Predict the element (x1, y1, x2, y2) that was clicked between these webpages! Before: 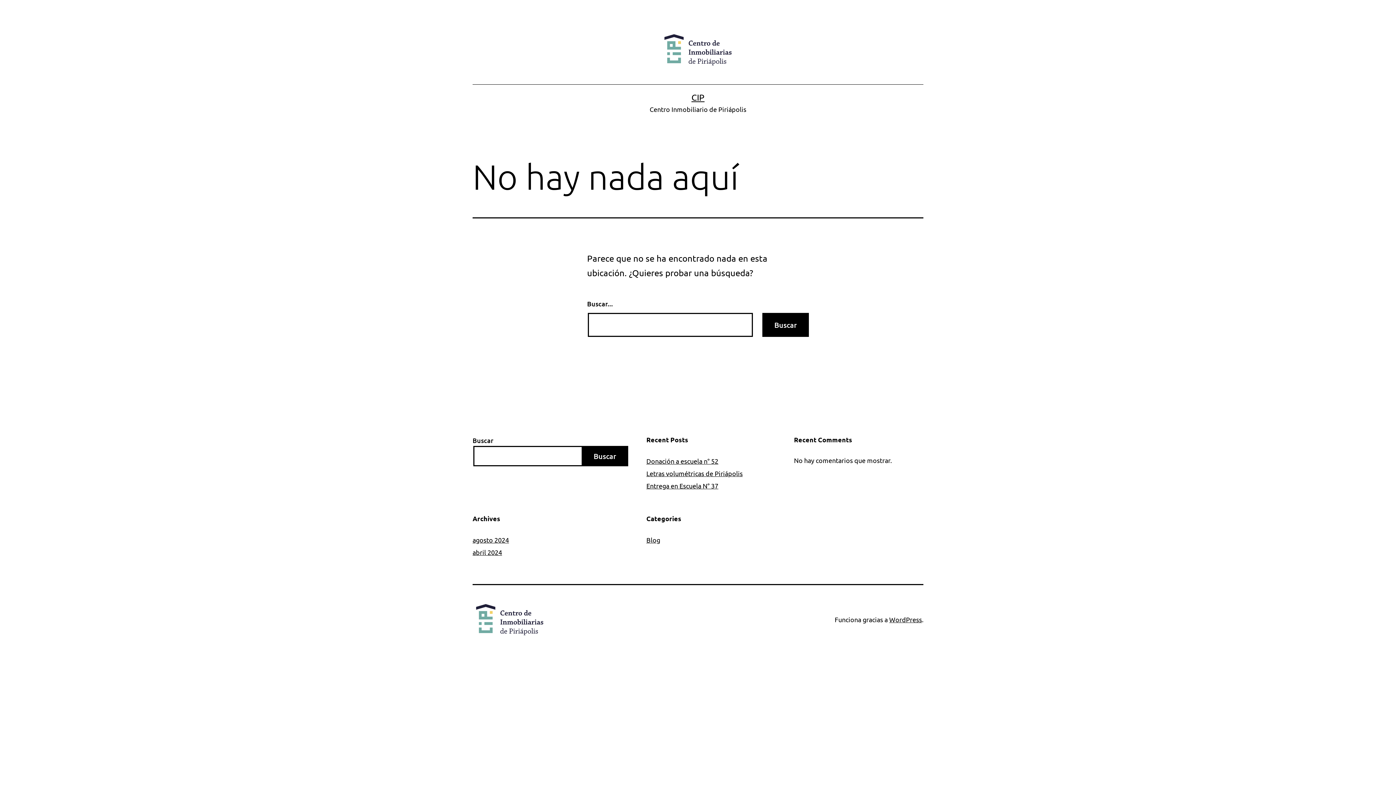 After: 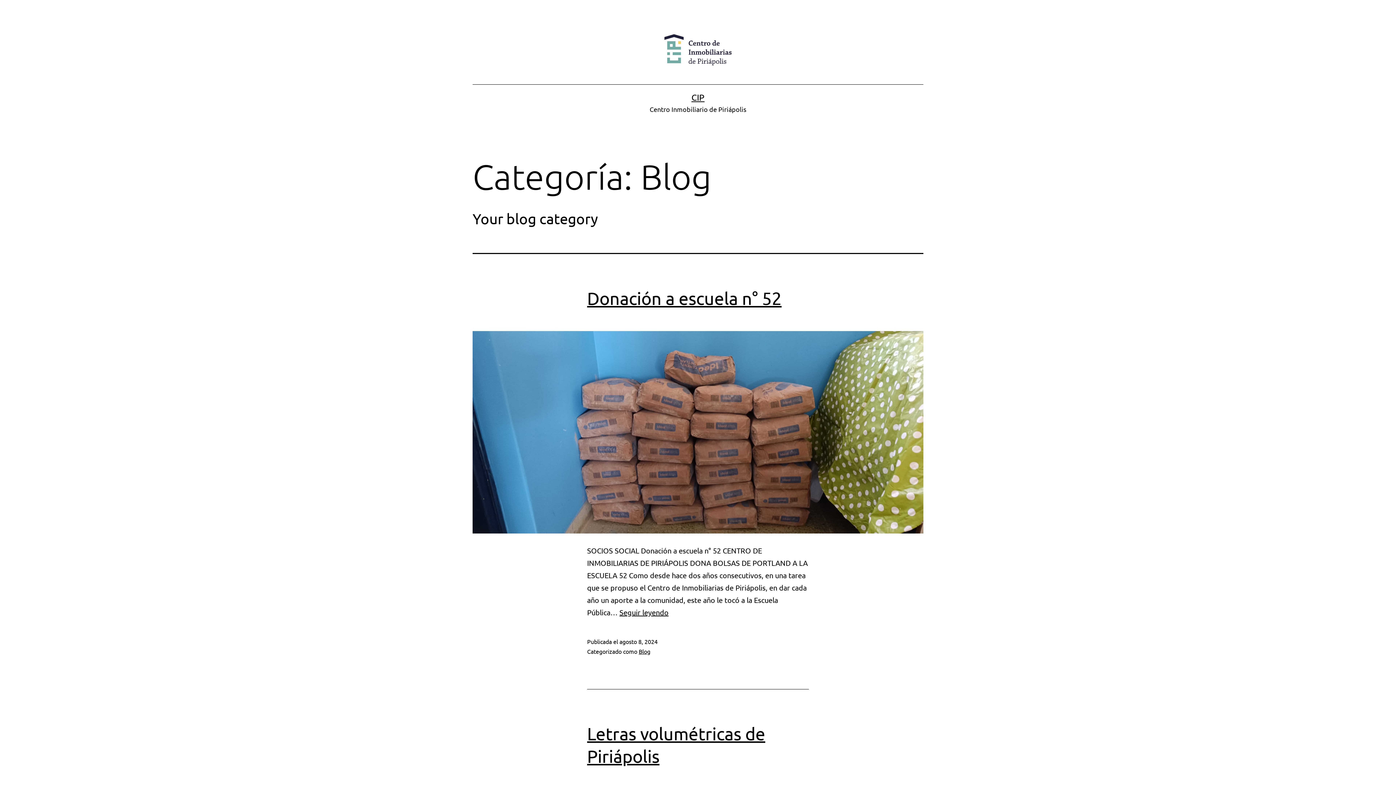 Action: label: Blog bbox: (646, 536, 660, 544)